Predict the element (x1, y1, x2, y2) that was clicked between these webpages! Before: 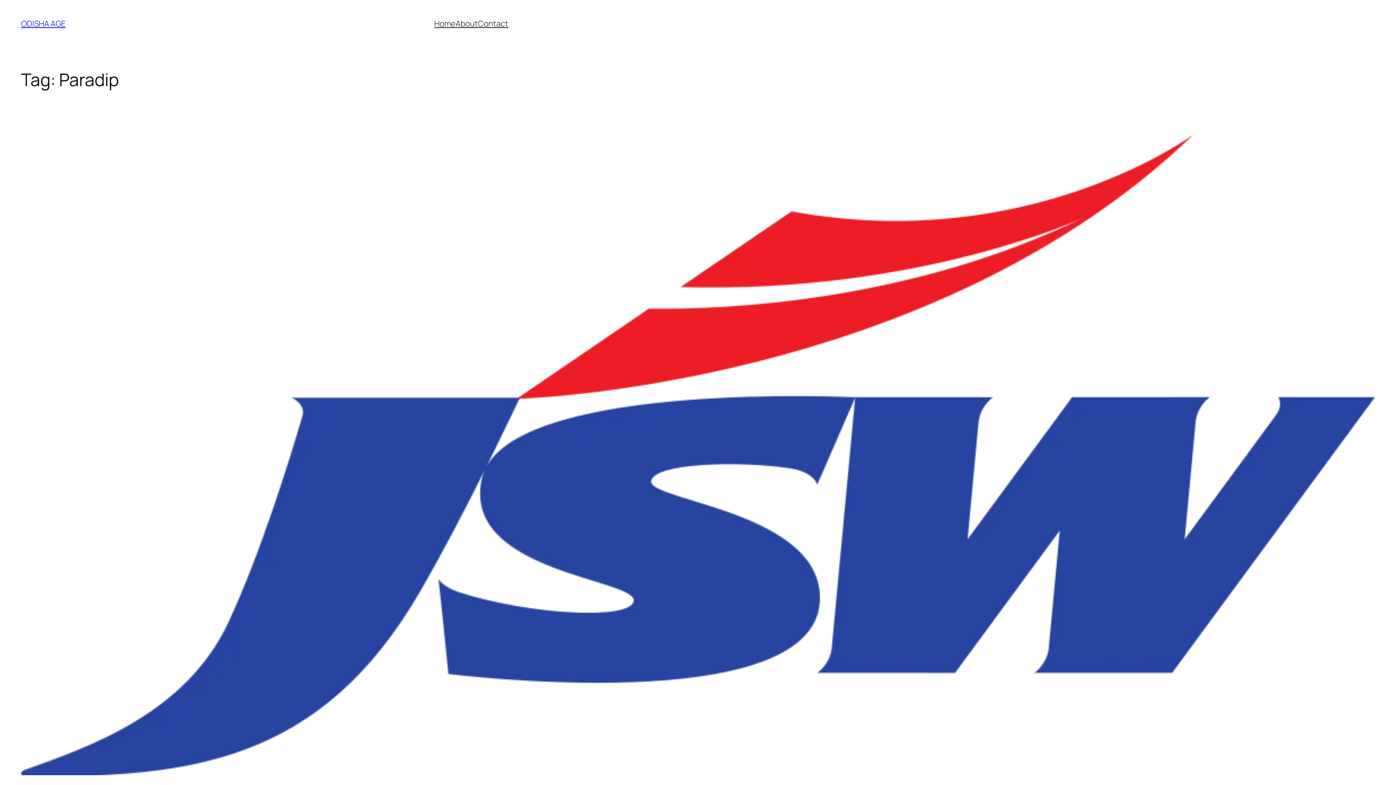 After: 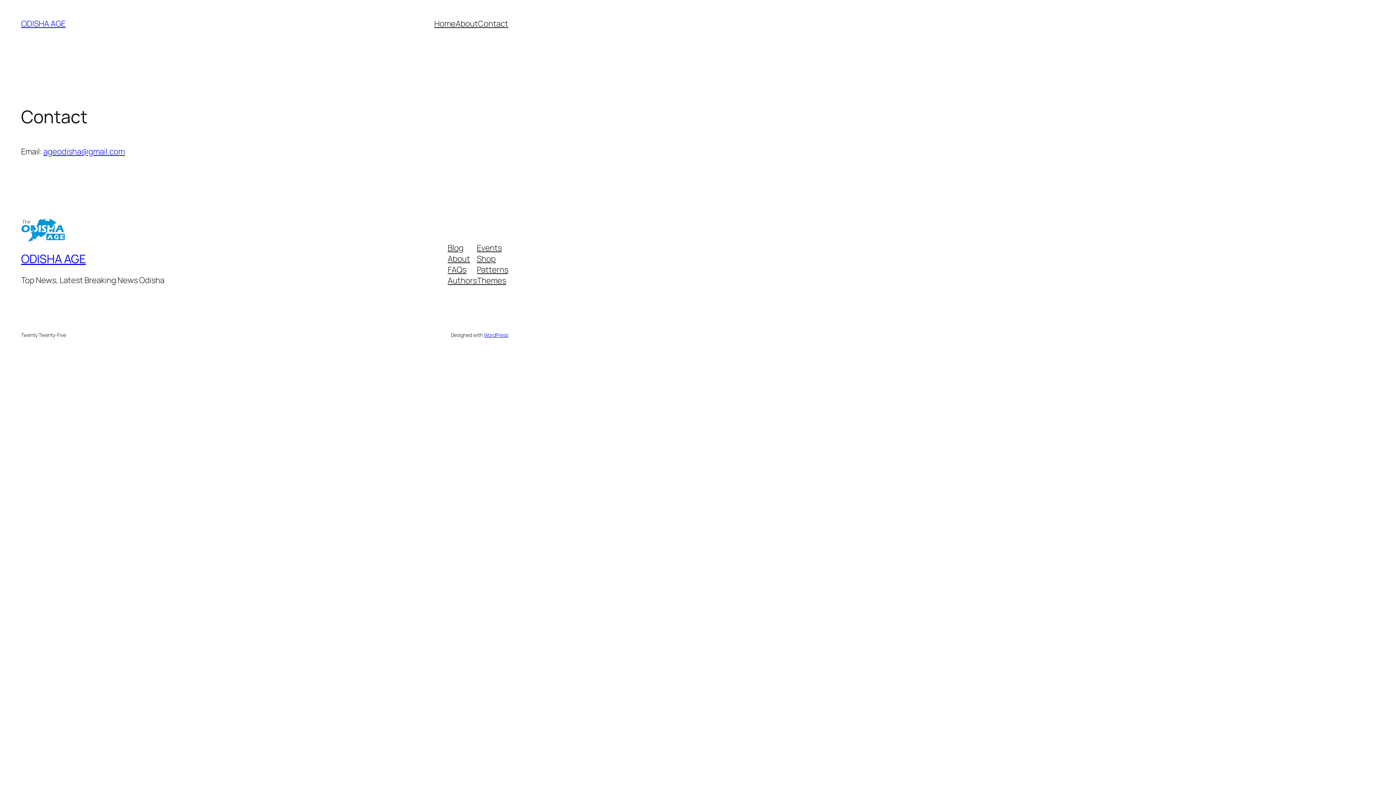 Action: bbox: (478, 18, 508, 29) label: Contact